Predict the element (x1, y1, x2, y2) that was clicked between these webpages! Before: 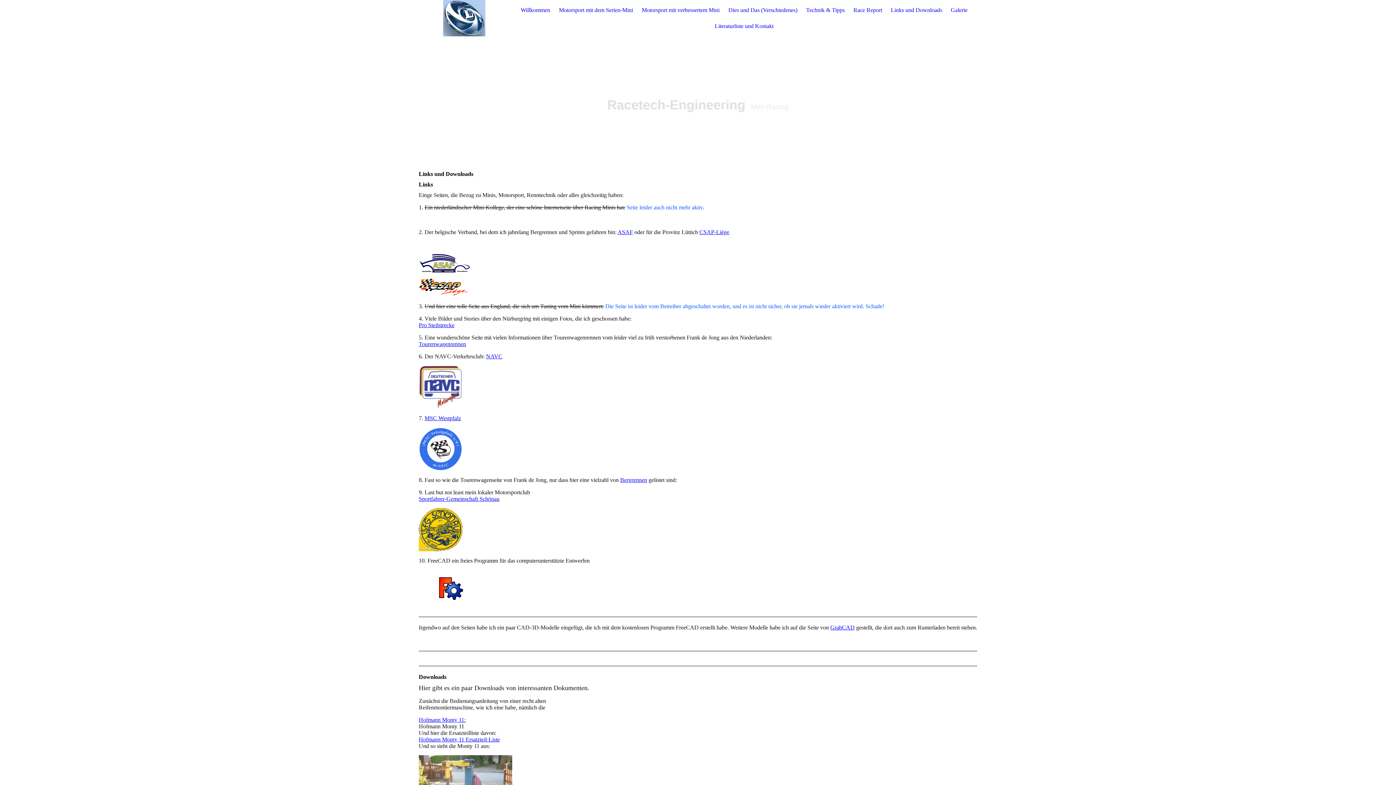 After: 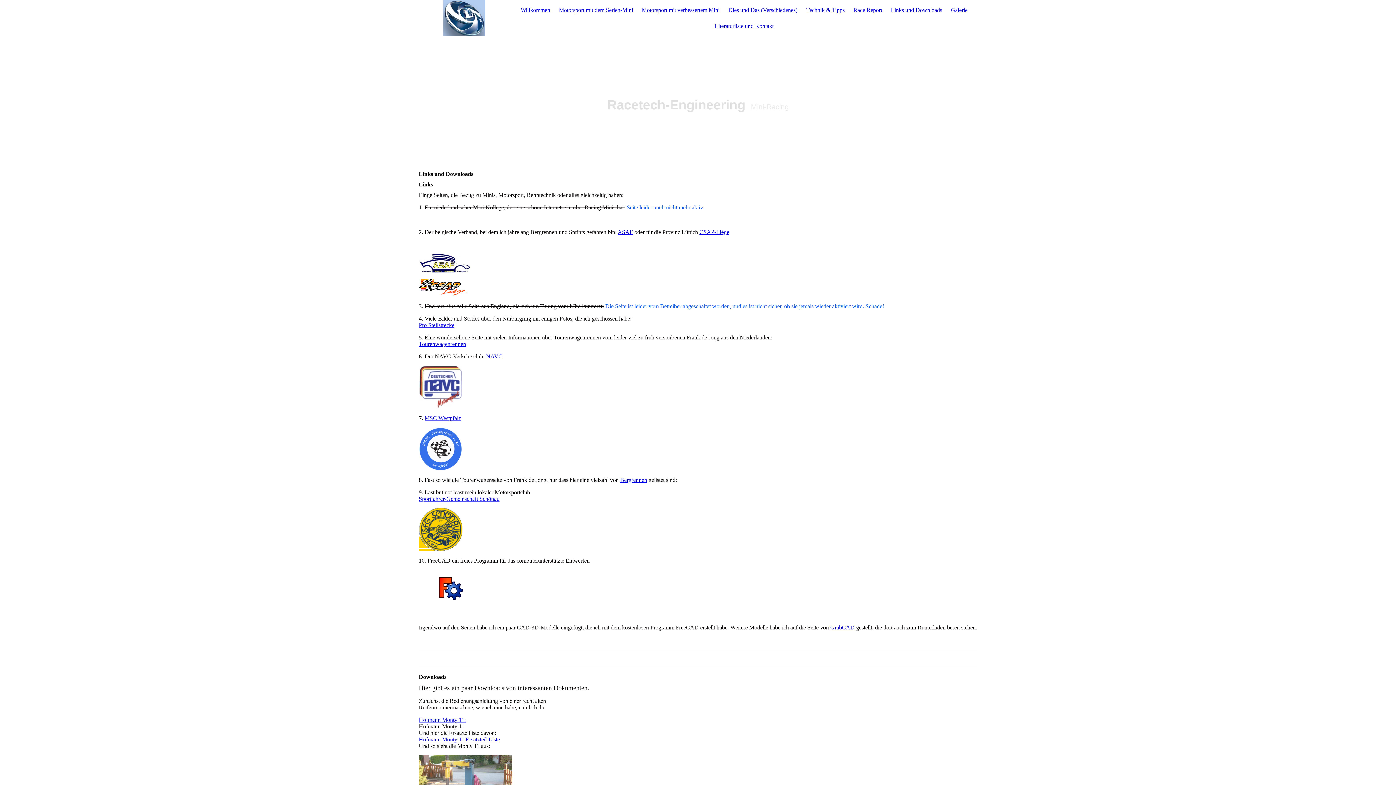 Action: bbox: (464, 717, 465, 723) label: :